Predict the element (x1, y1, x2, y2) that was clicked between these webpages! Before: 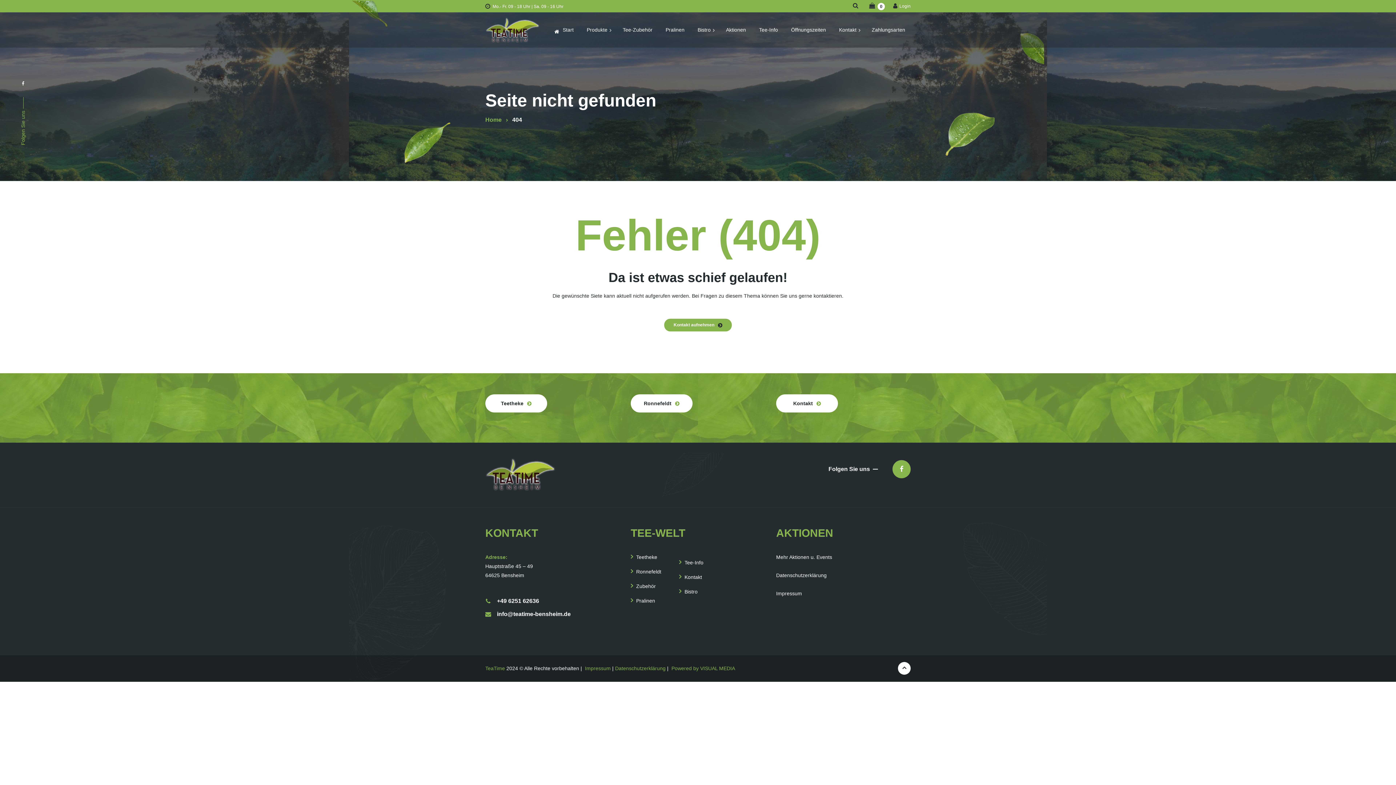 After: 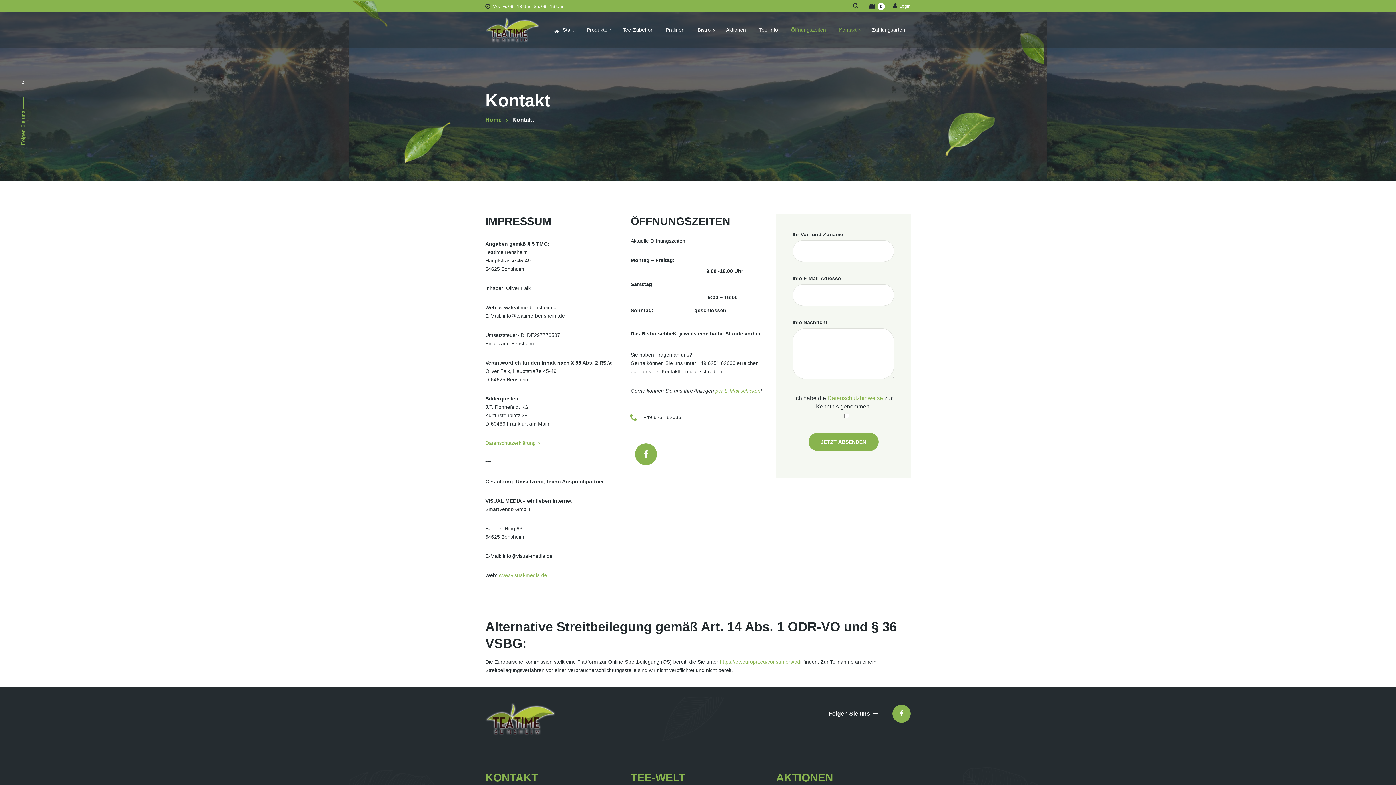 Action: bbox: (585, 665, 610, 671) label: Impressum